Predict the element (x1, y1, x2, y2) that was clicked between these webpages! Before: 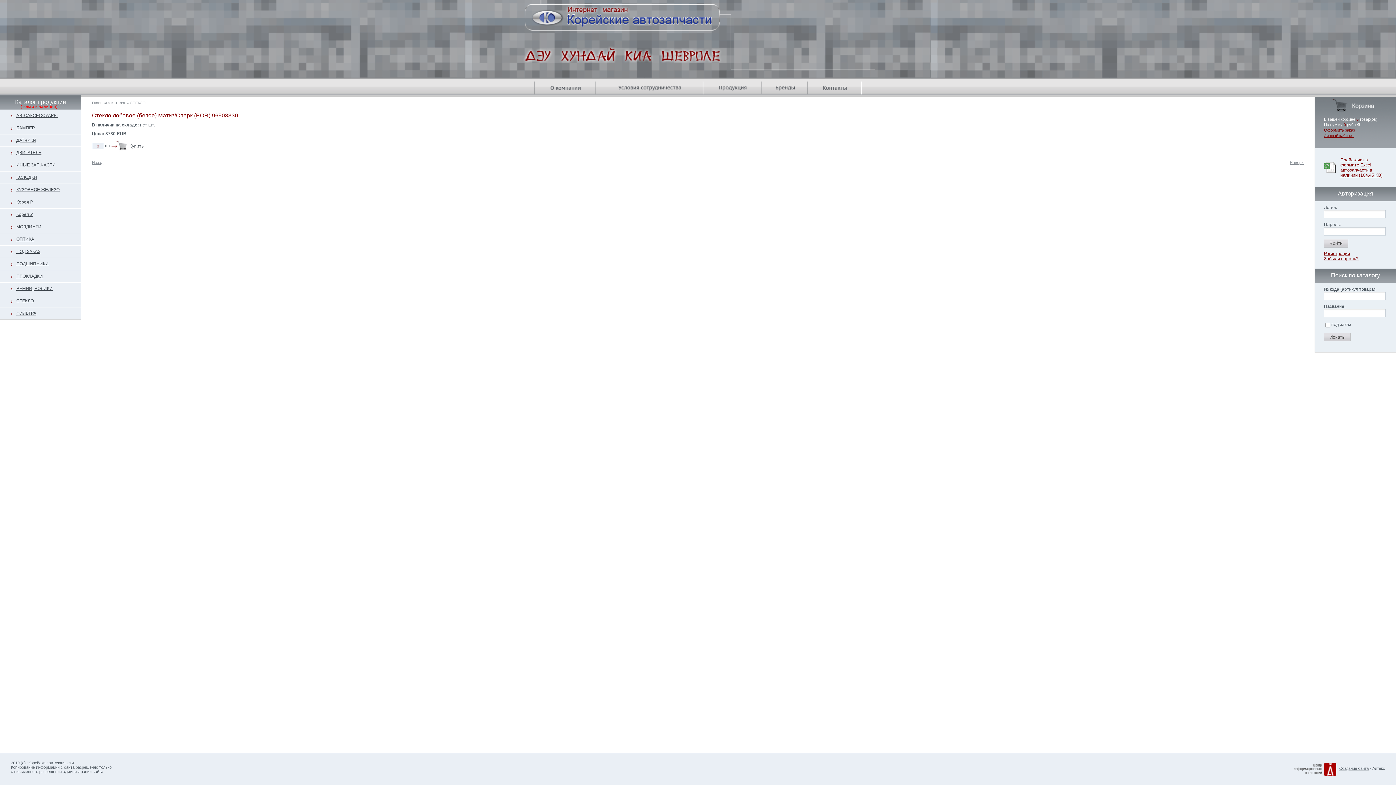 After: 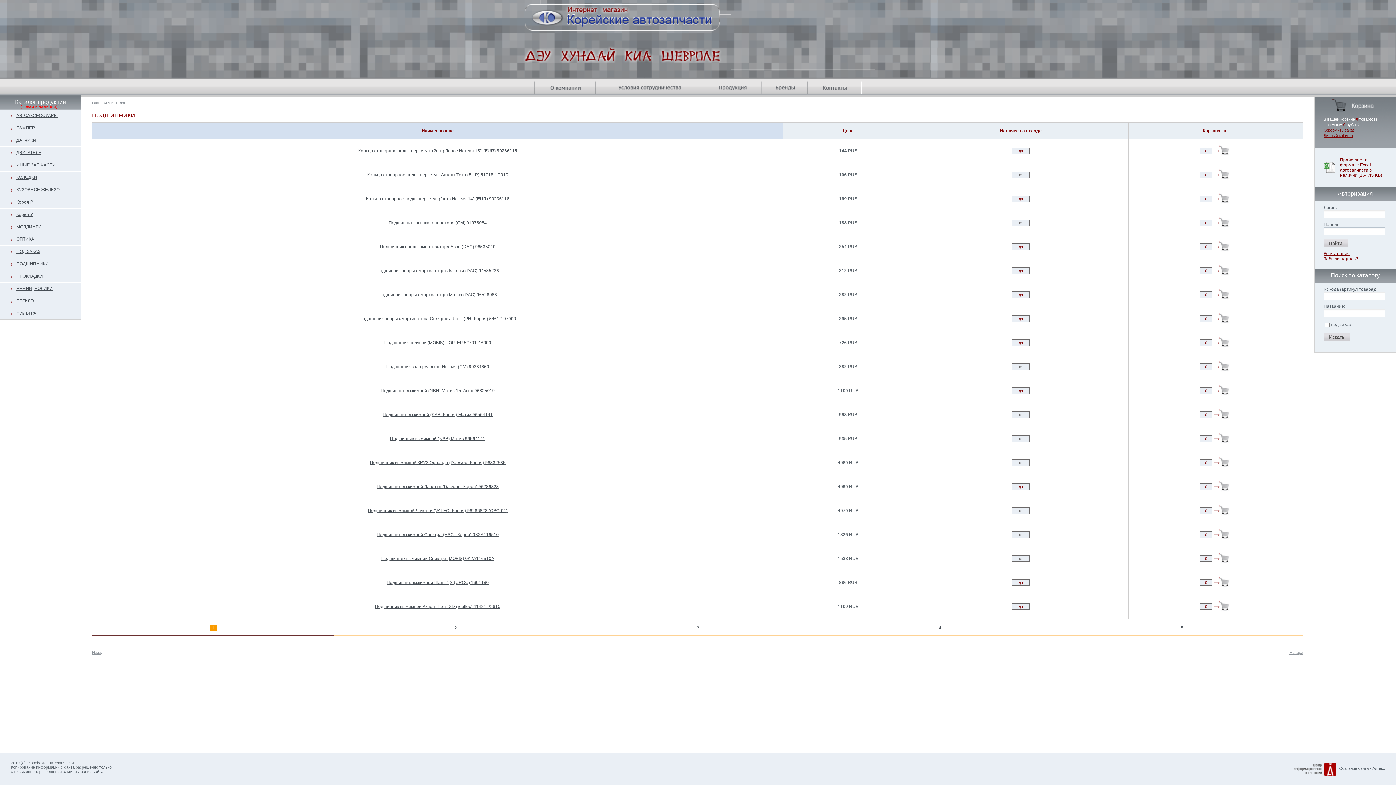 Action: bbox: (0, 258, 81, 270) label: ПОДШИПНИКИ